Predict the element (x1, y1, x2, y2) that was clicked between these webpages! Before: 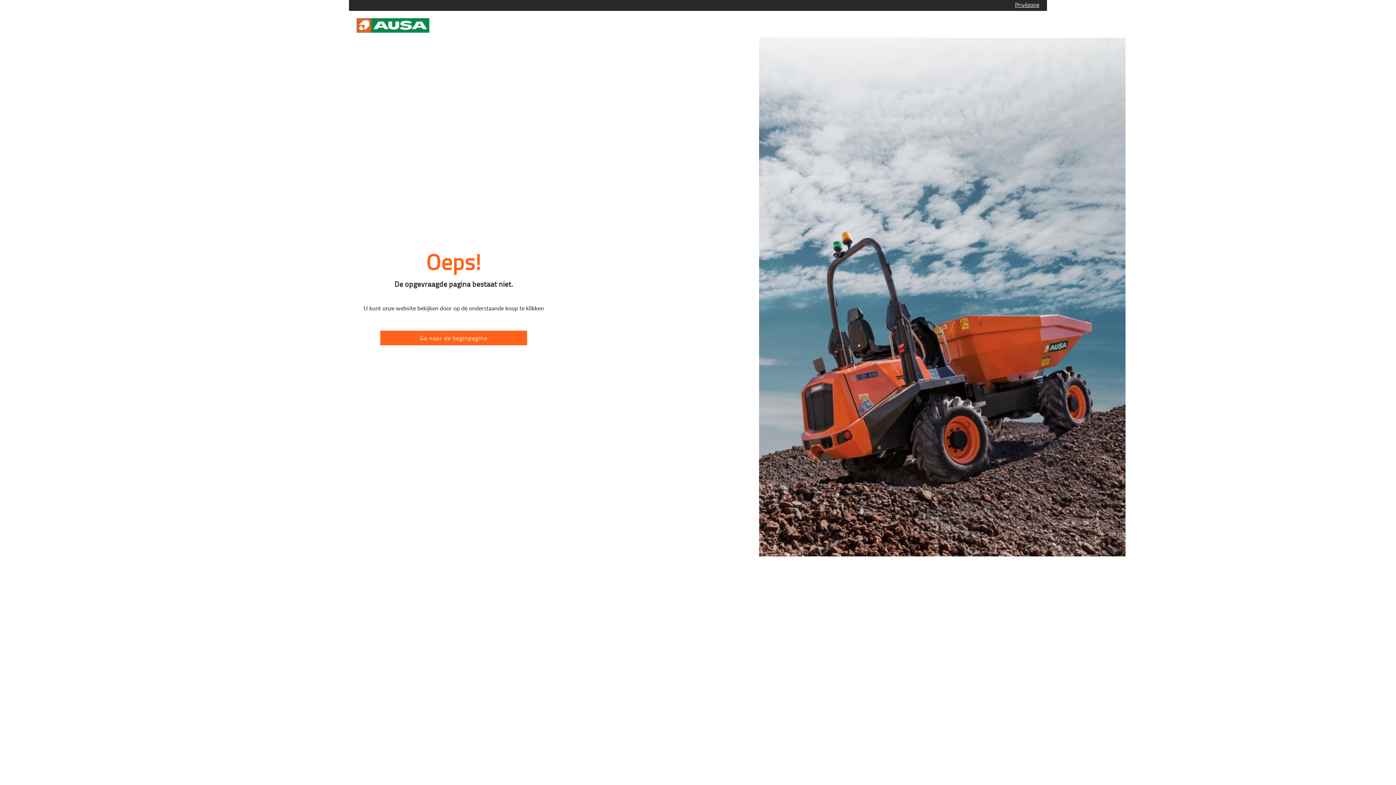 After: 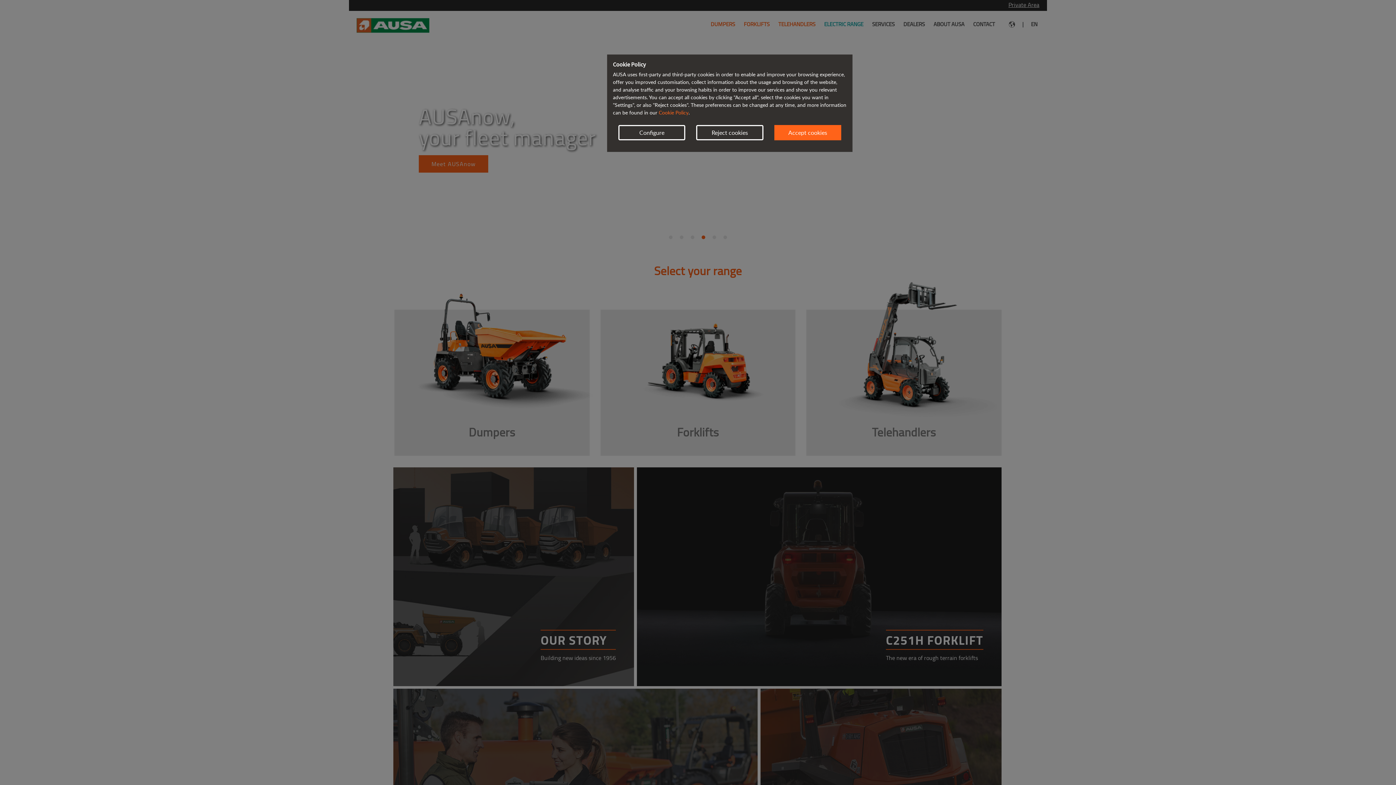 Action: label: Ga naar de beginpagina bbox: (380, 331, 527, 345)